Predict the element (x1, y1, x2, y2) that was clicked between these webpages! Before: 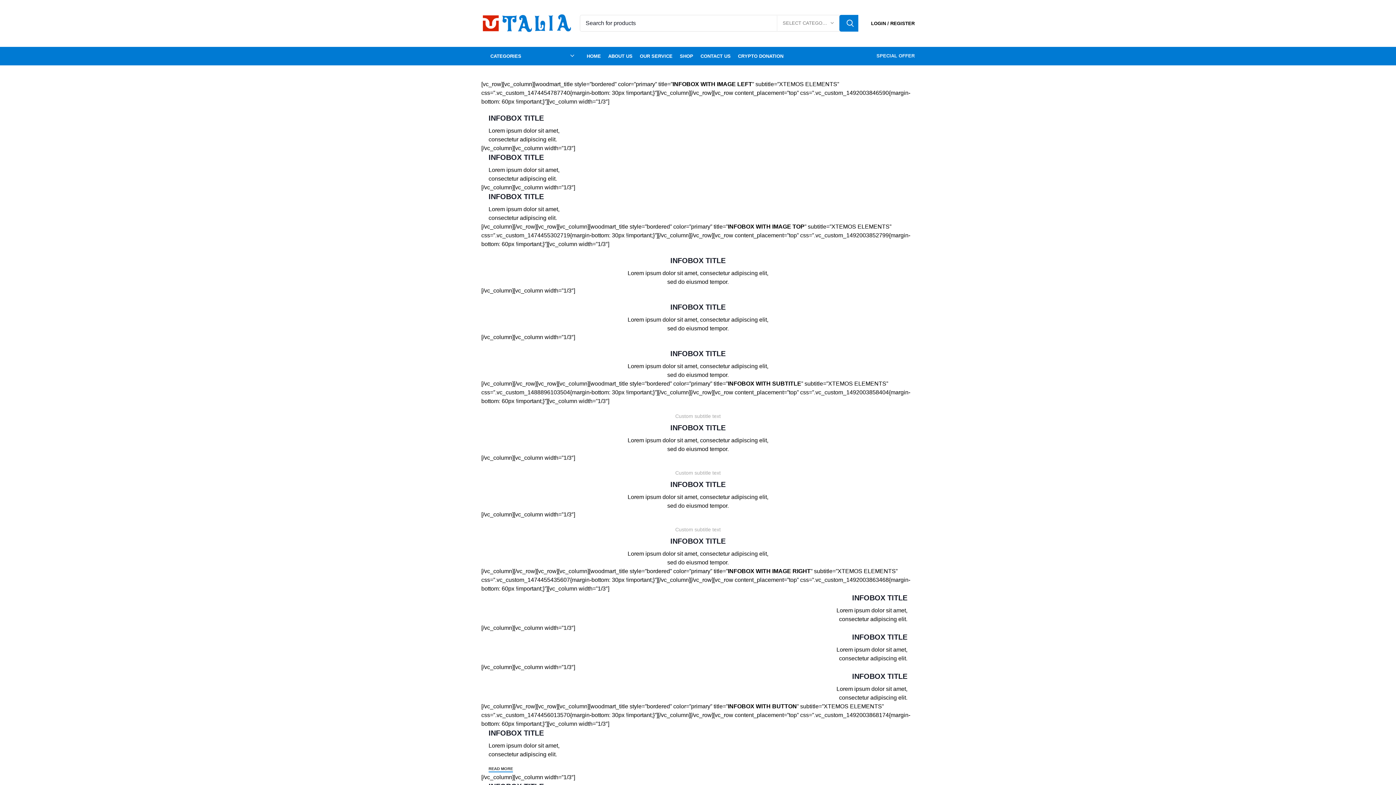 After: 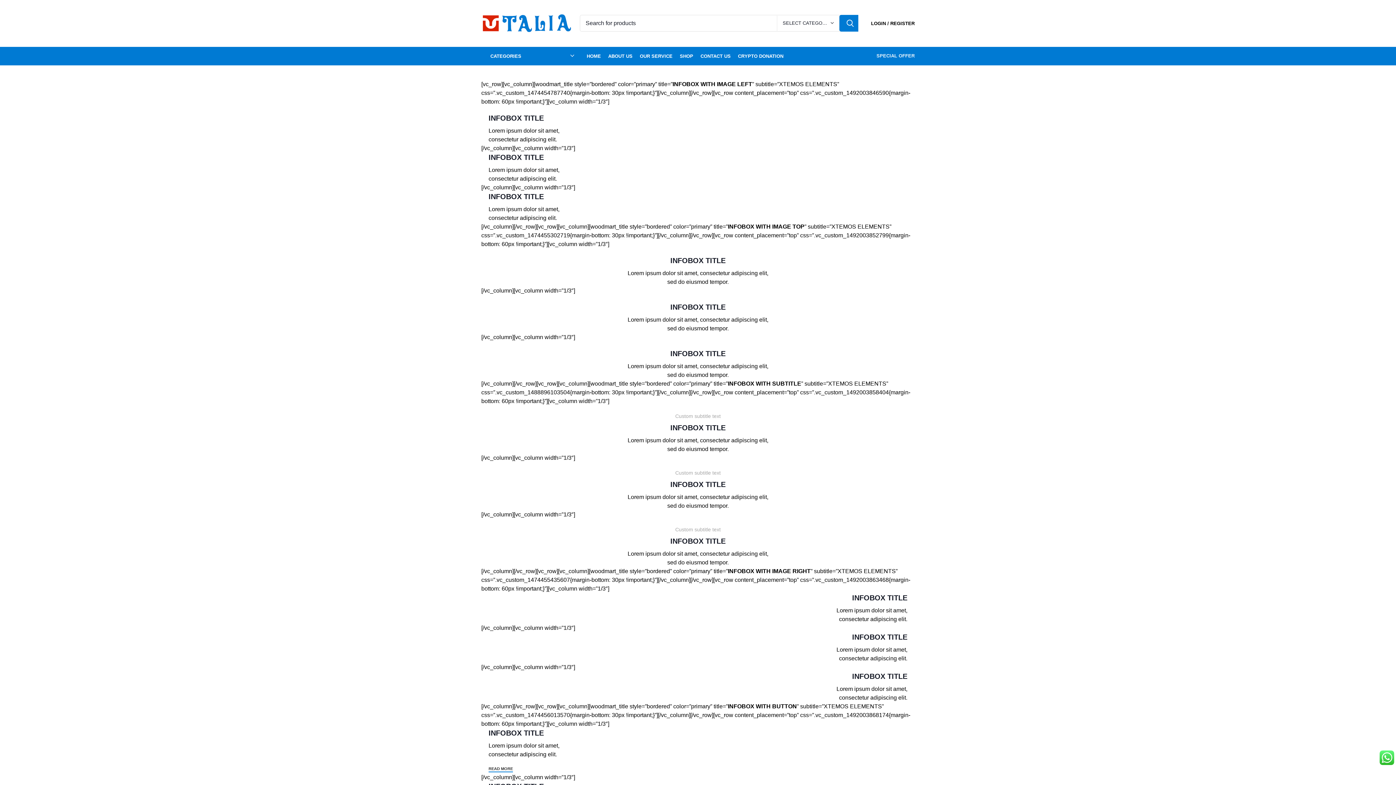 Action: label: SELECT CATEGORY bbox: (777, 15, 839, 30)